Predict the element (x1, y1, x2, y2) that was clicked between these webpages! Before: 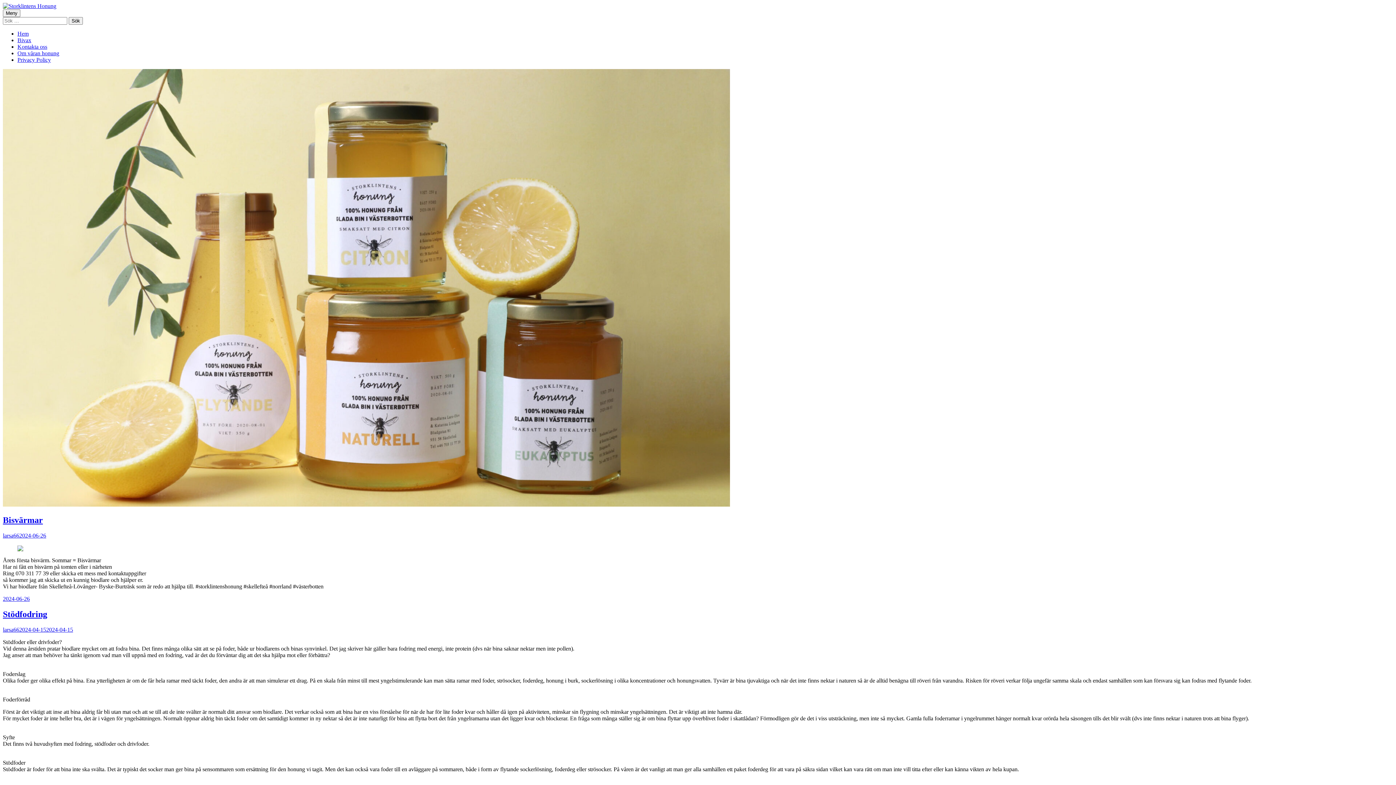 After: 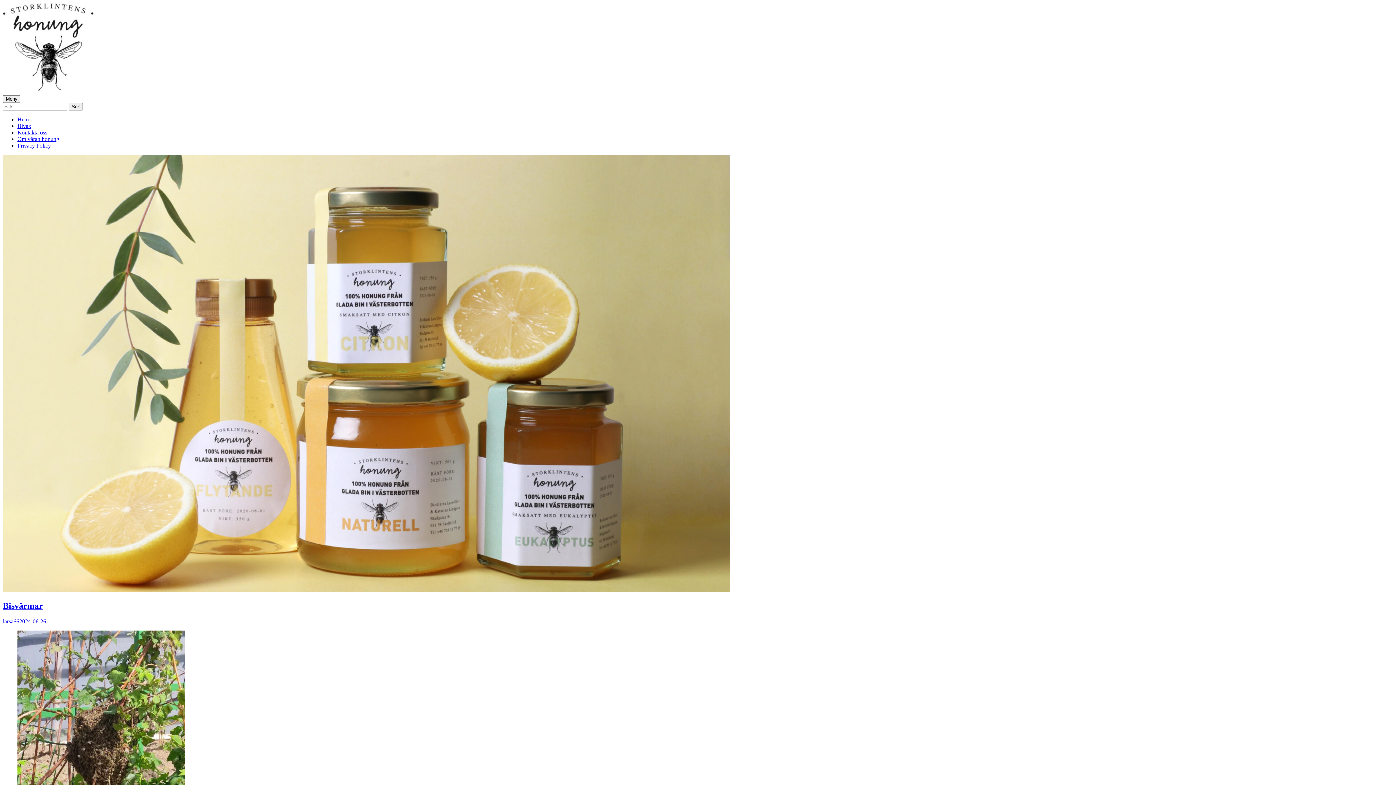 Action: bbox: (2, 2, 56, 9)